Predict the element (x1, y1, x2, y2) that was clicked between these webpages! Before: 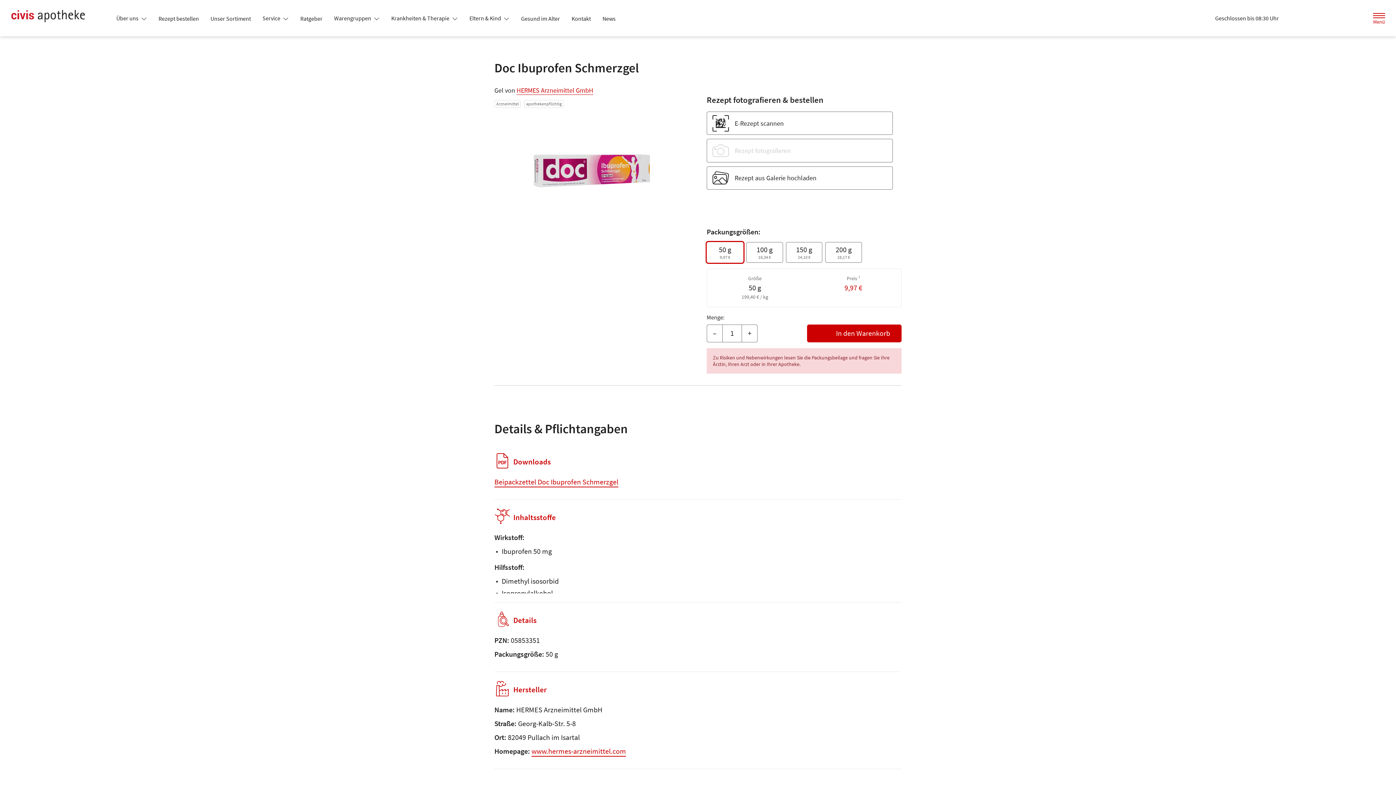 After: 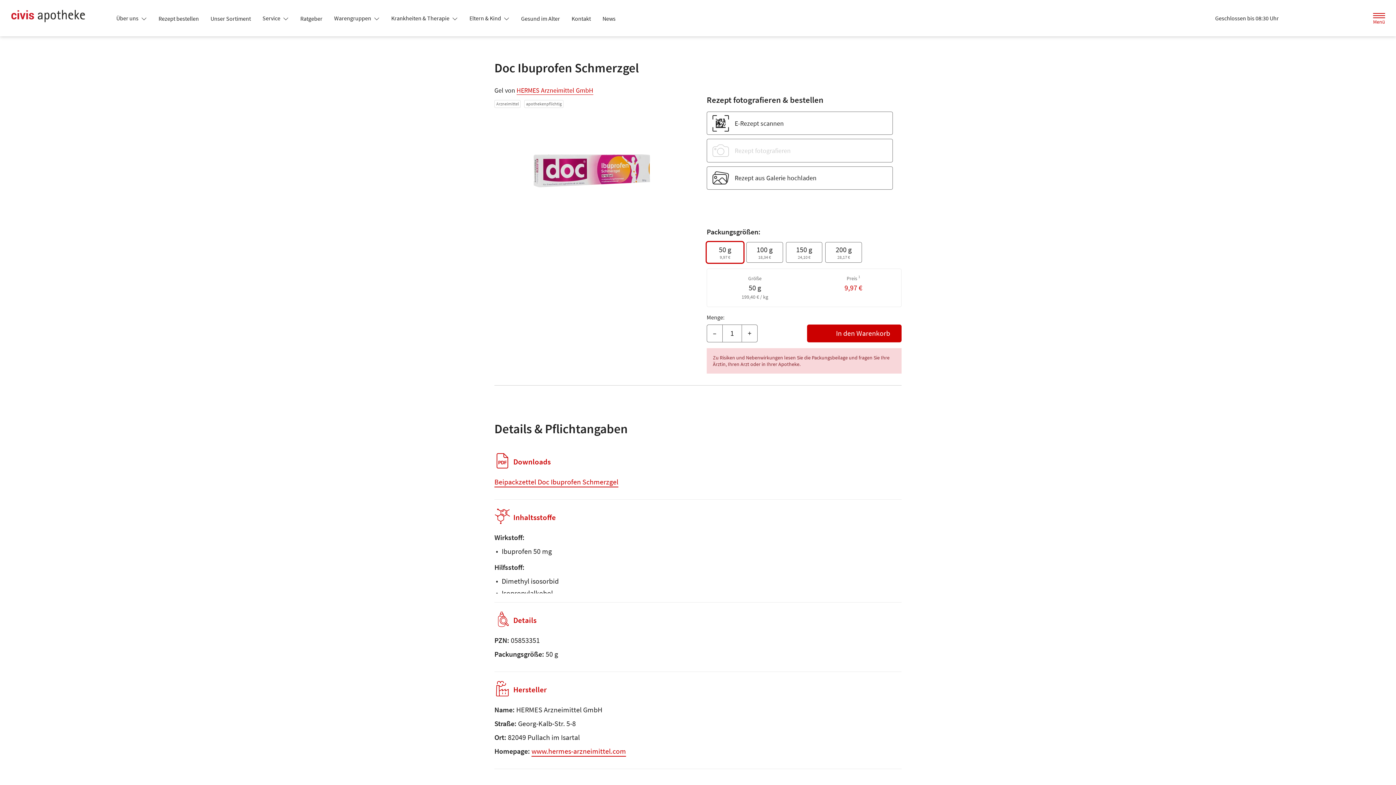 Action: bbox: (1207, 13, 1286, 23) label: Geschlossen bis 08:30 Uhr